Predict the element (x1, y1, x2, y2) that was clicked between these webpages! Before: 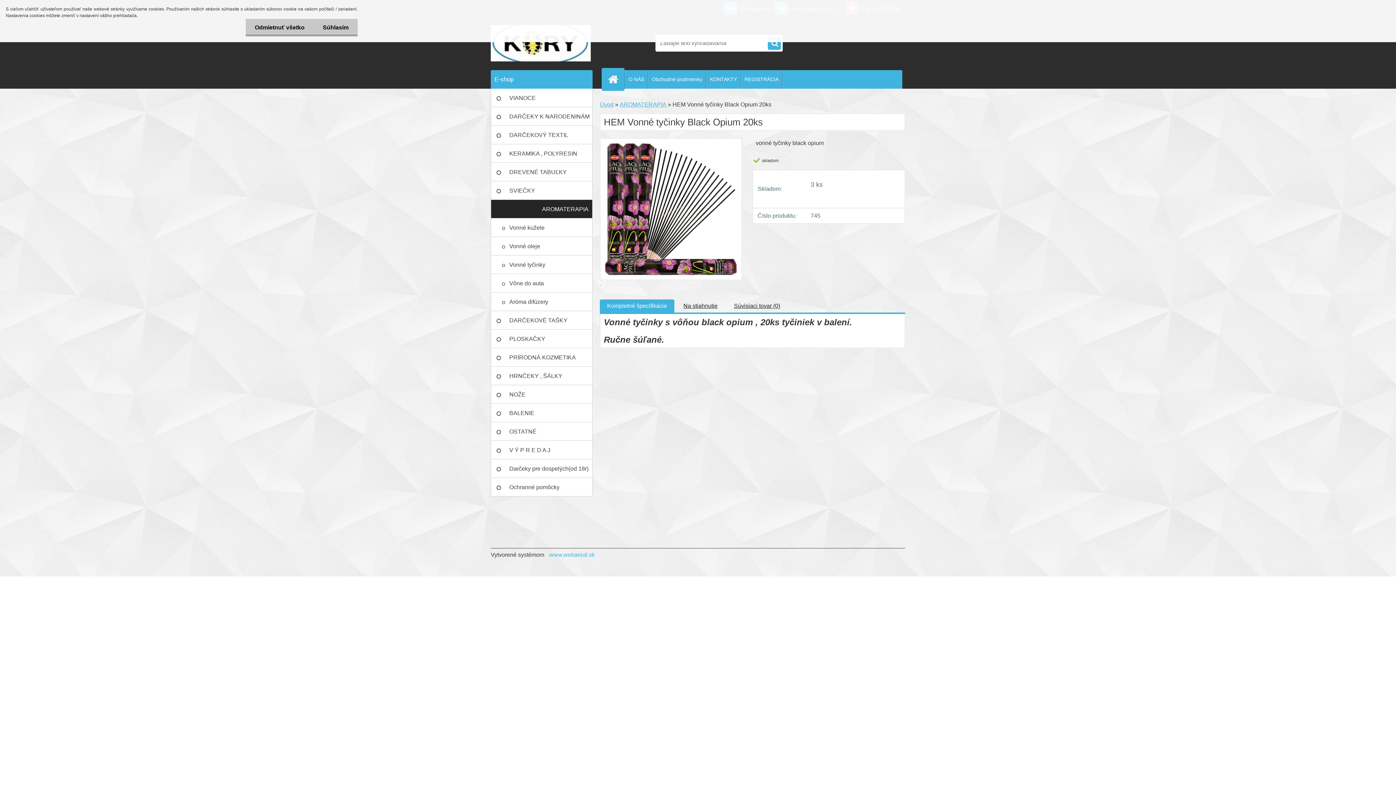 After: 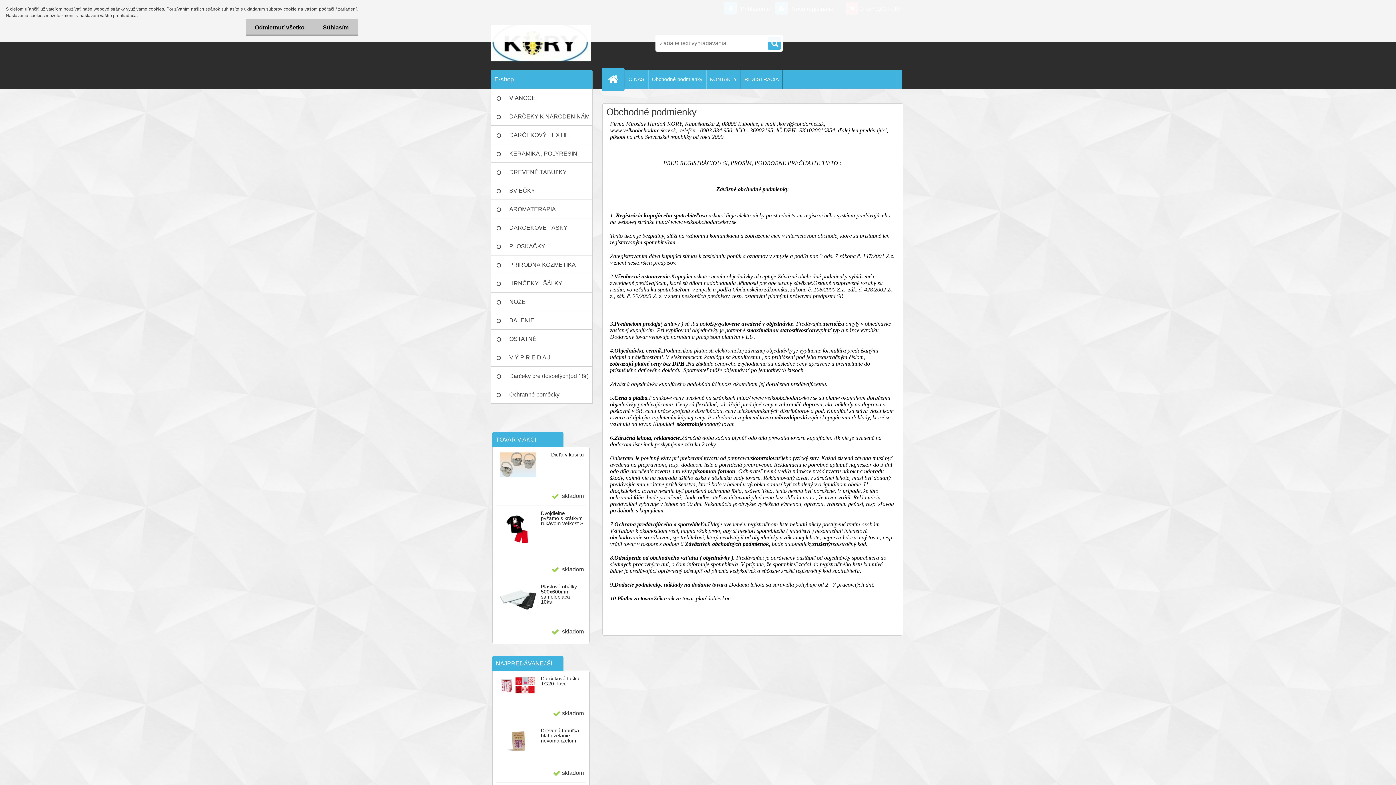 Action: bbox: (648, 70, 706, 88) label: Obchodné podmienky